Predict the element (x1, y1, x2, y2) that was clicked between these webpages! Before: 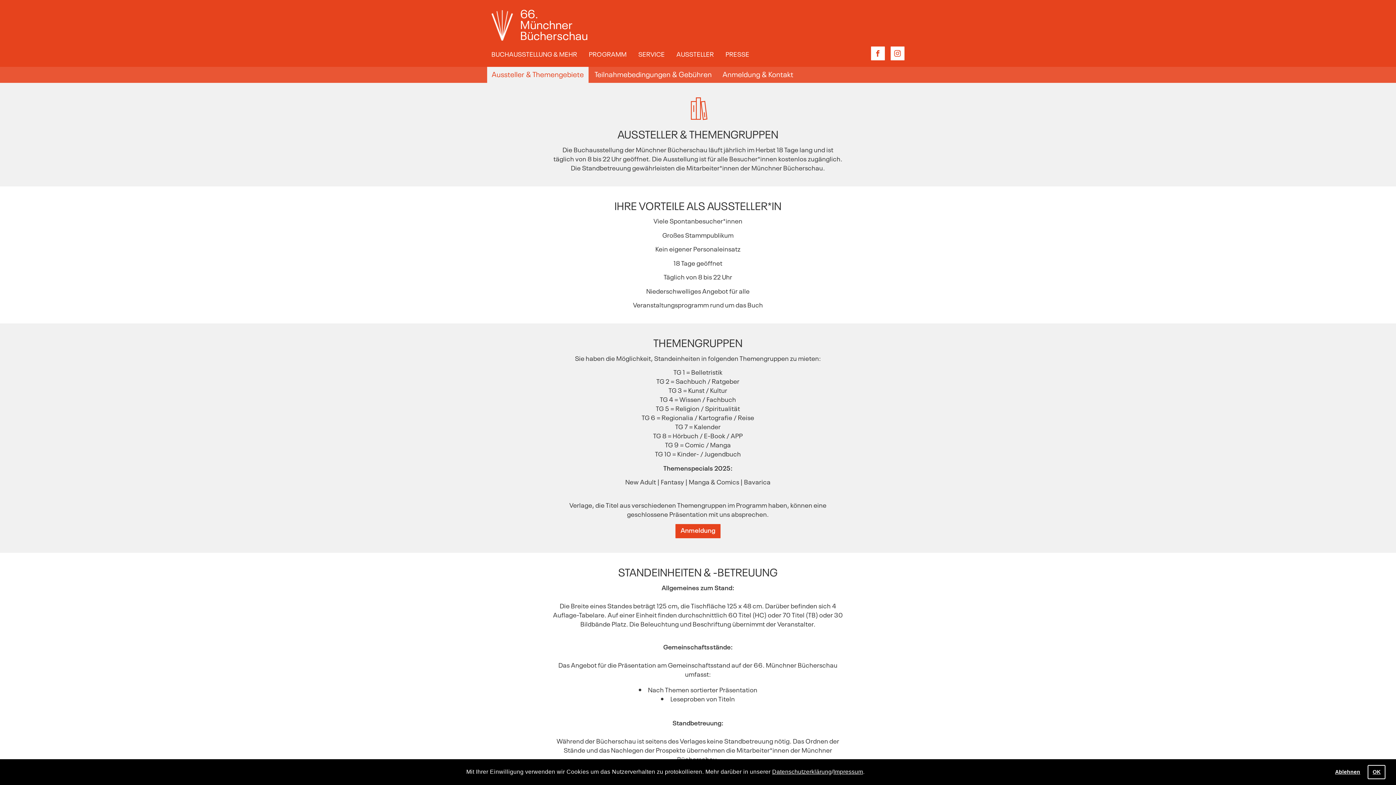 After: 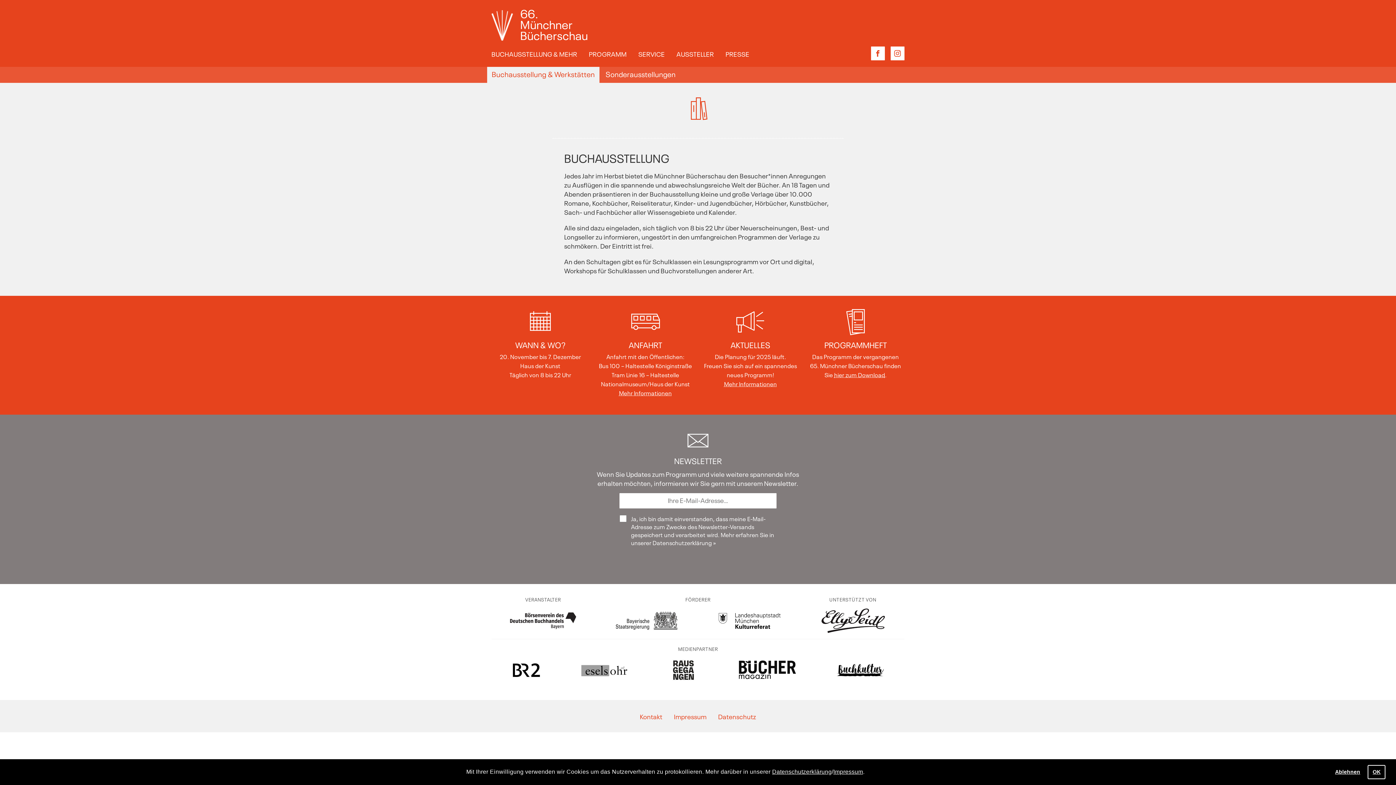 Action: bbox: (491, 48, 577, 58) label: BUCHAUSSTELLUNG & MEHR